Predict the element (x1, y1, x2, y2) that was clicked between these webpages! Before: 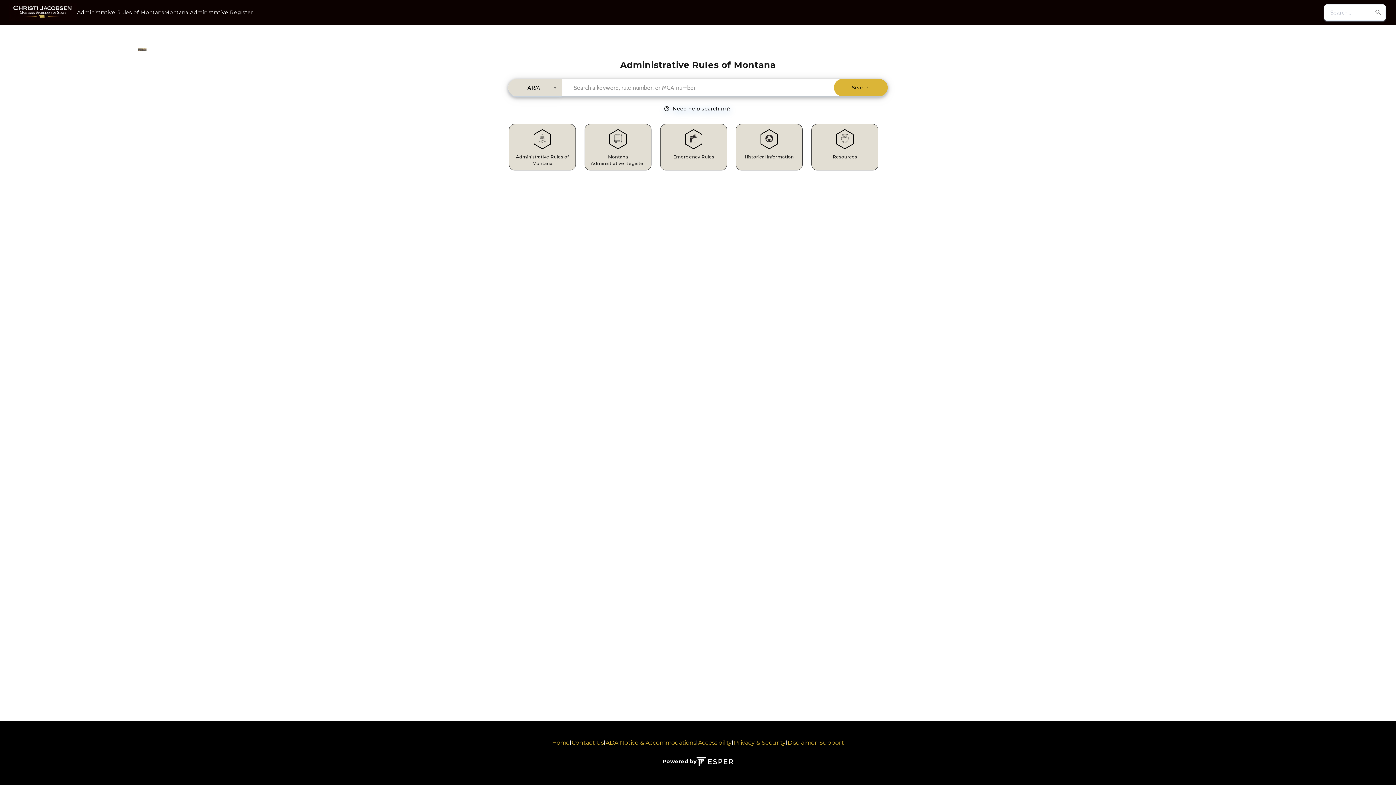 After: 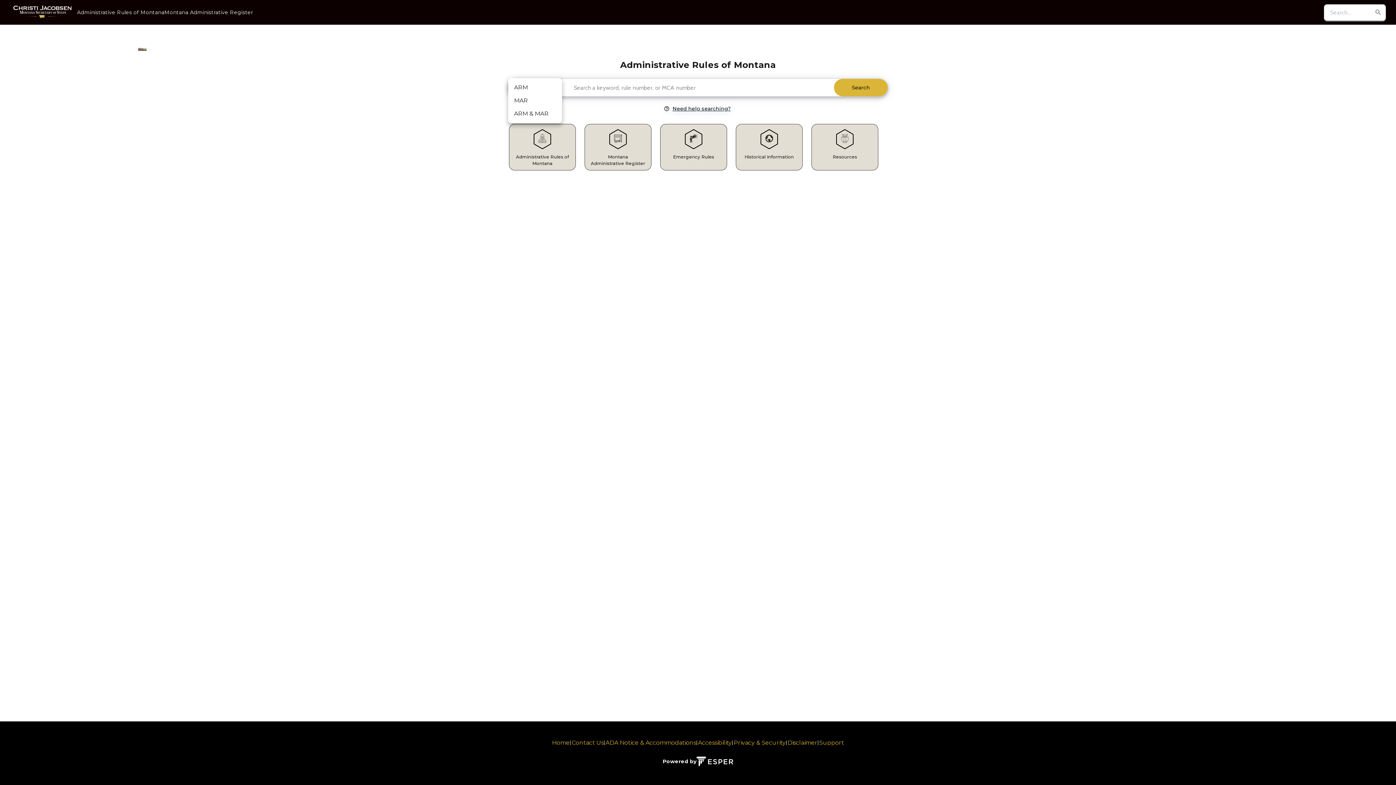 Action: bbox: (508, 78, 562, 96) label: ARM